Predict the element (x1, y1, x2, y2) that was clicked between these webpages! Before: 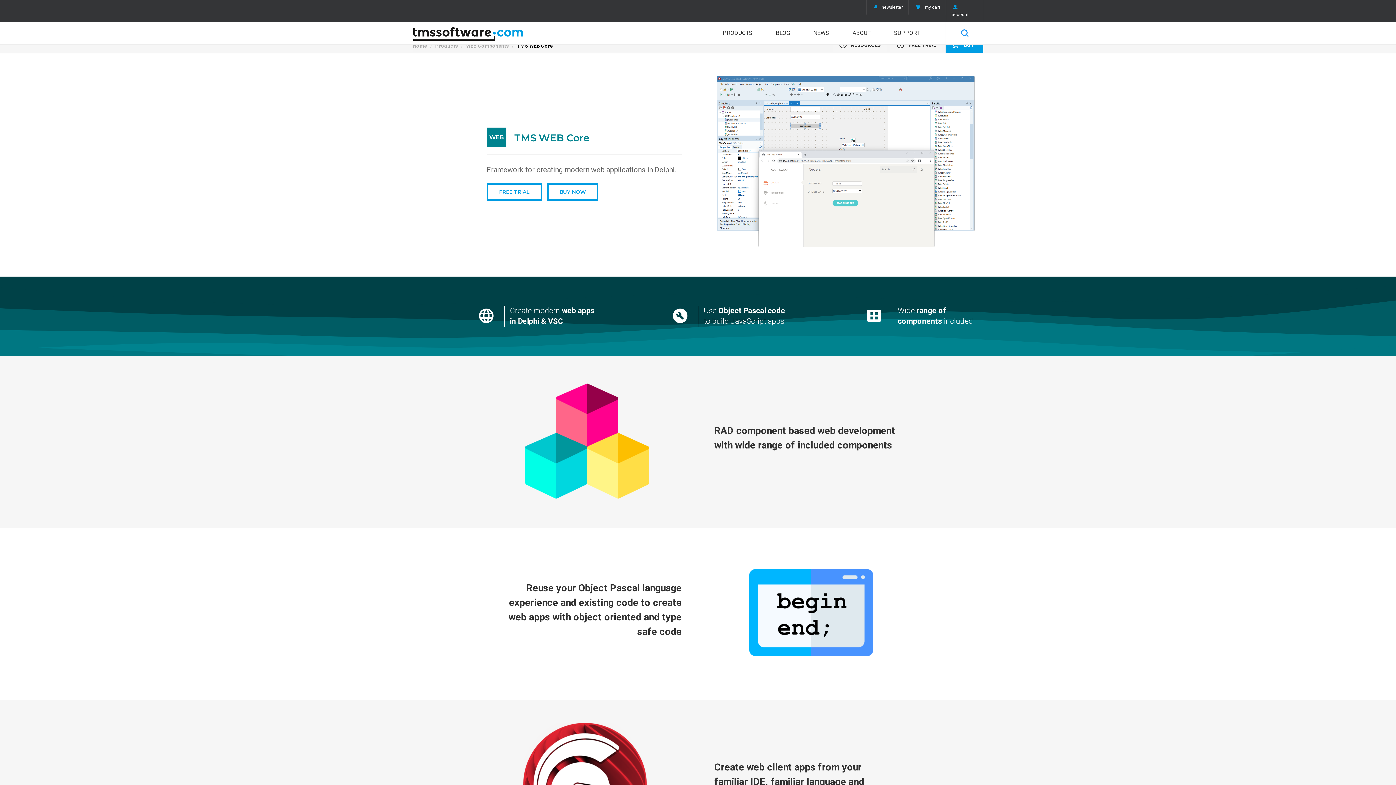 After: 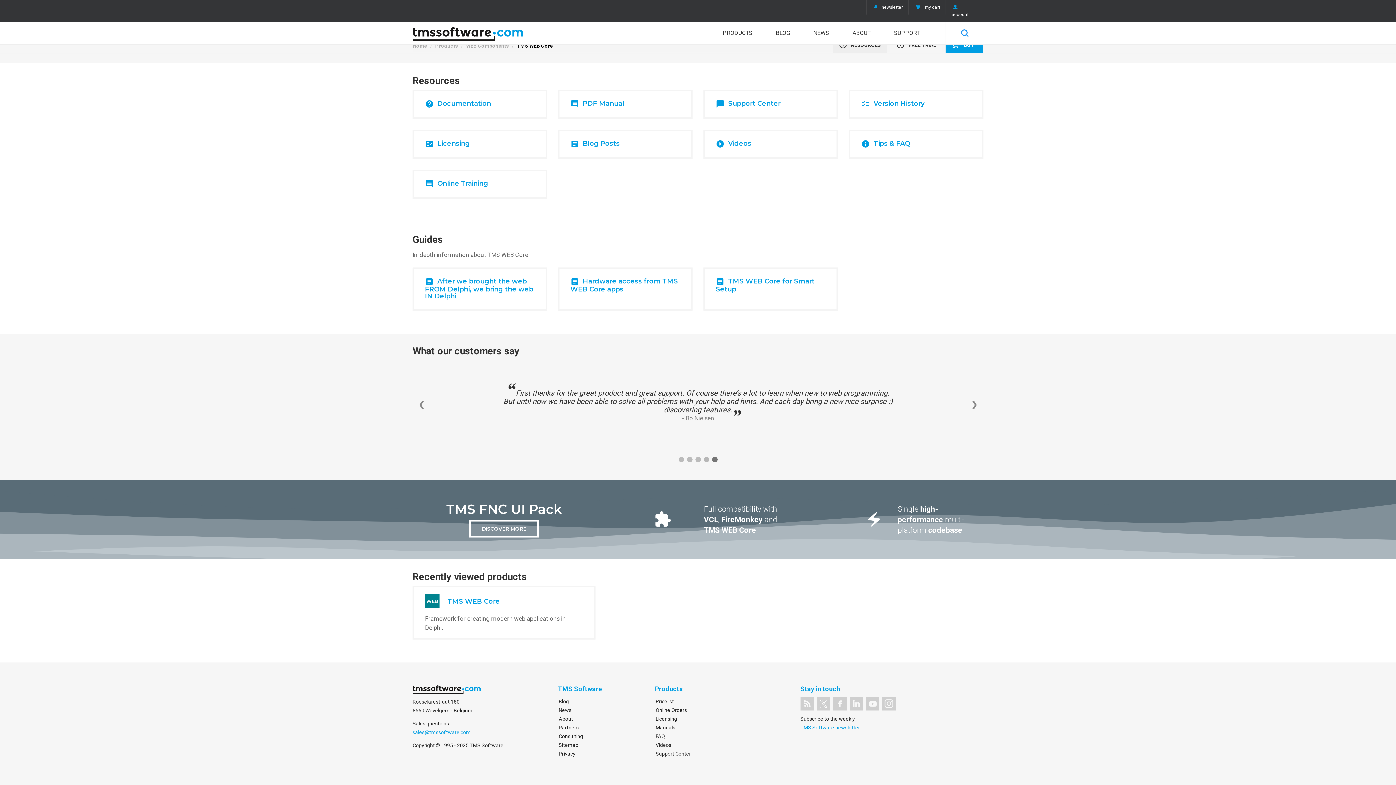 Action: bbox: (833, 37, 886, 52) label: help_outlineRESOURCES